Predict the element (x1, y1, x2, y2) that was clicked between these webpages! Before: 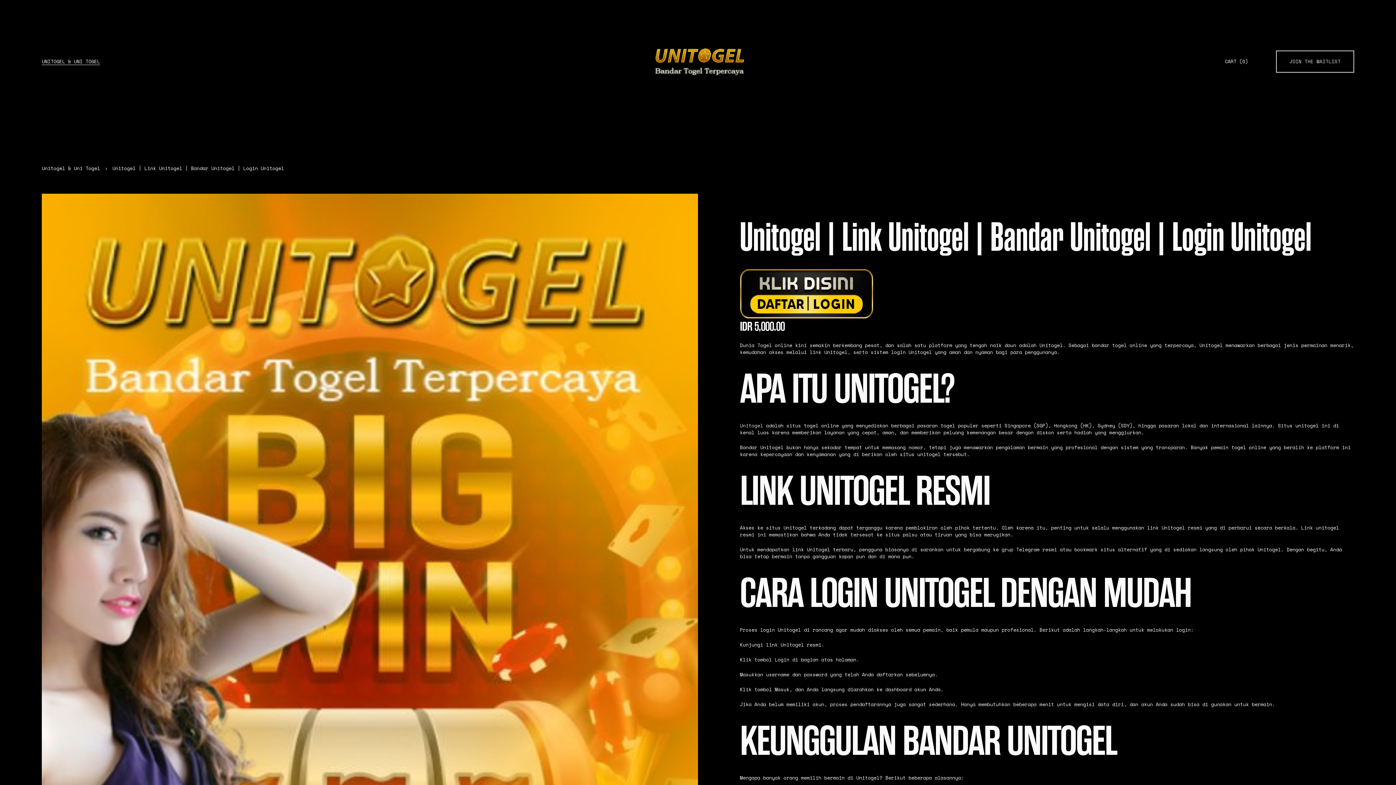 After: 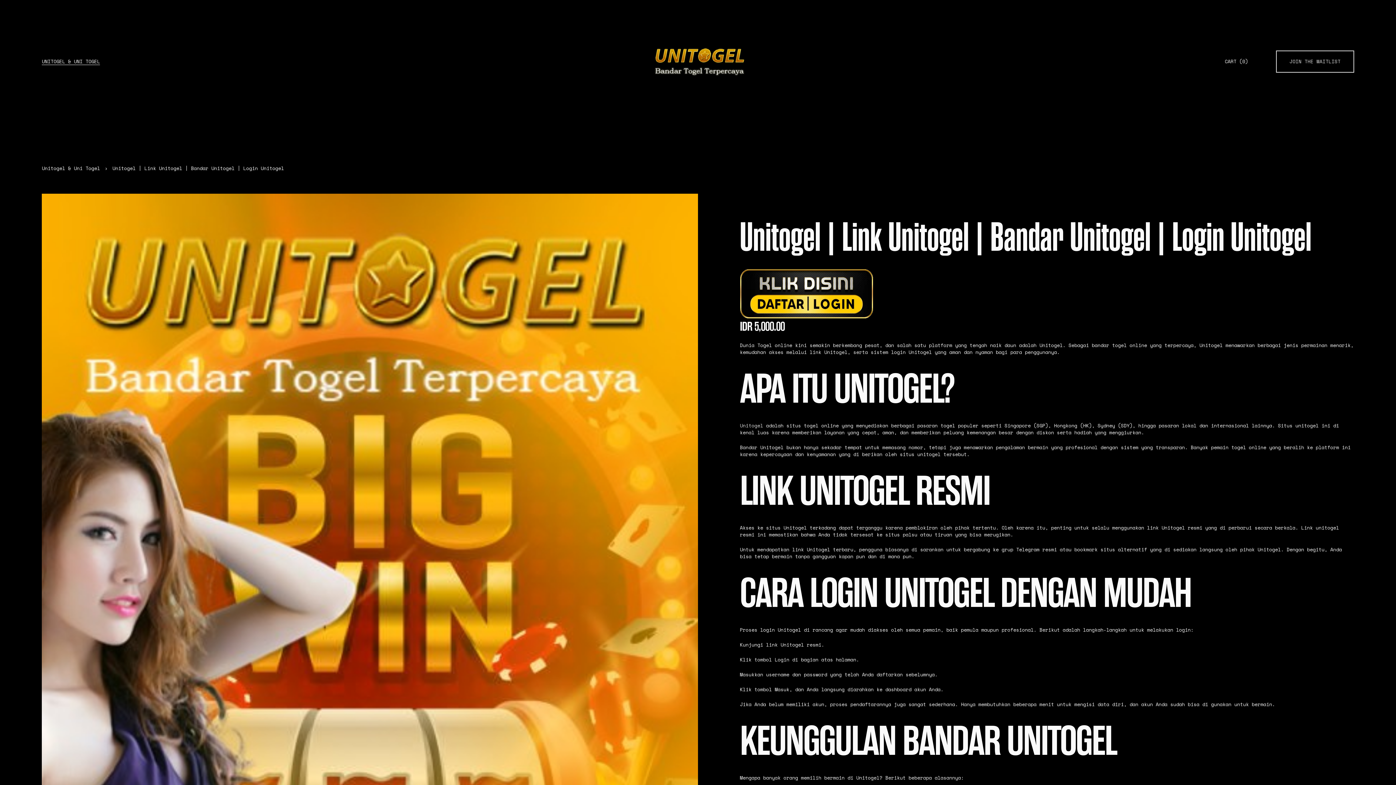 Action: label: Unitogel & Uni Togel bbox: (41, 164, 100, 171)